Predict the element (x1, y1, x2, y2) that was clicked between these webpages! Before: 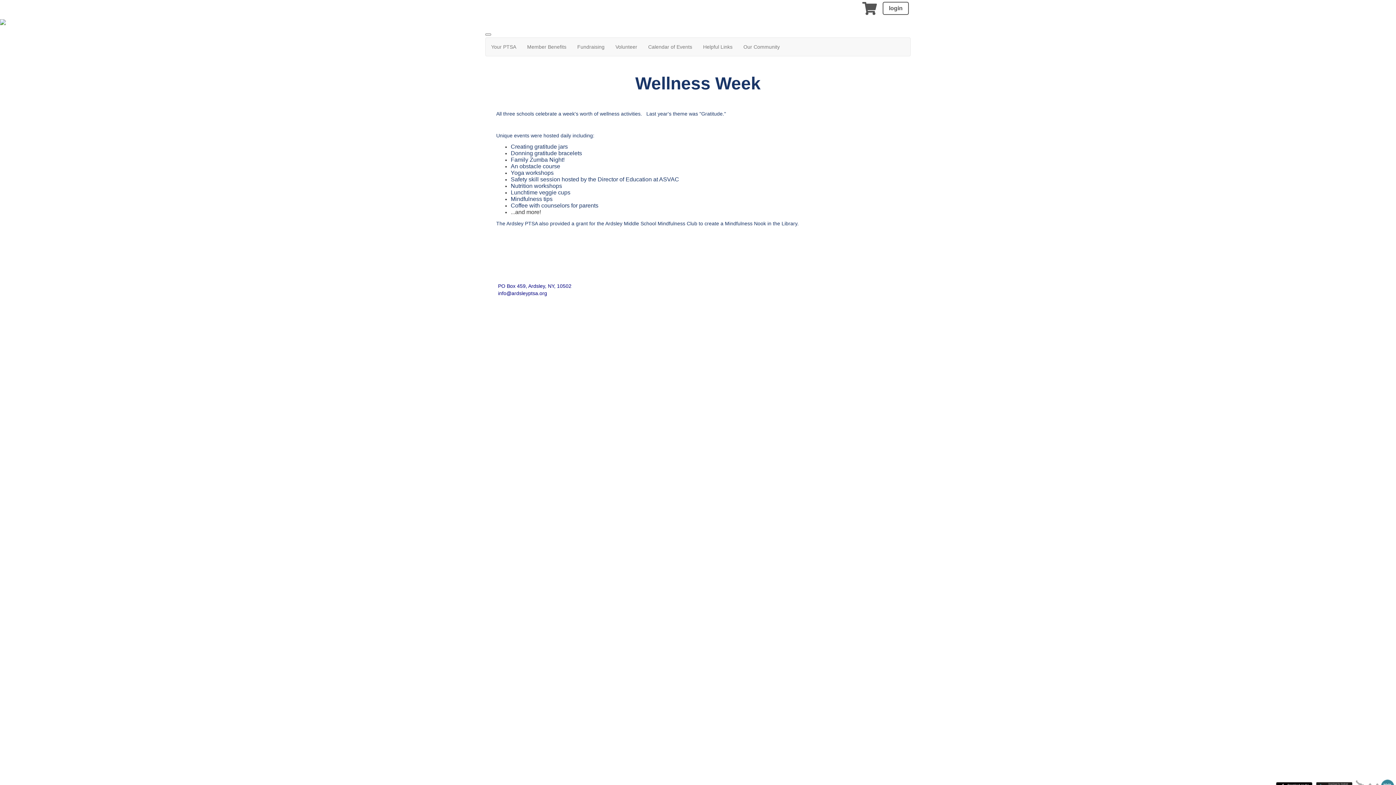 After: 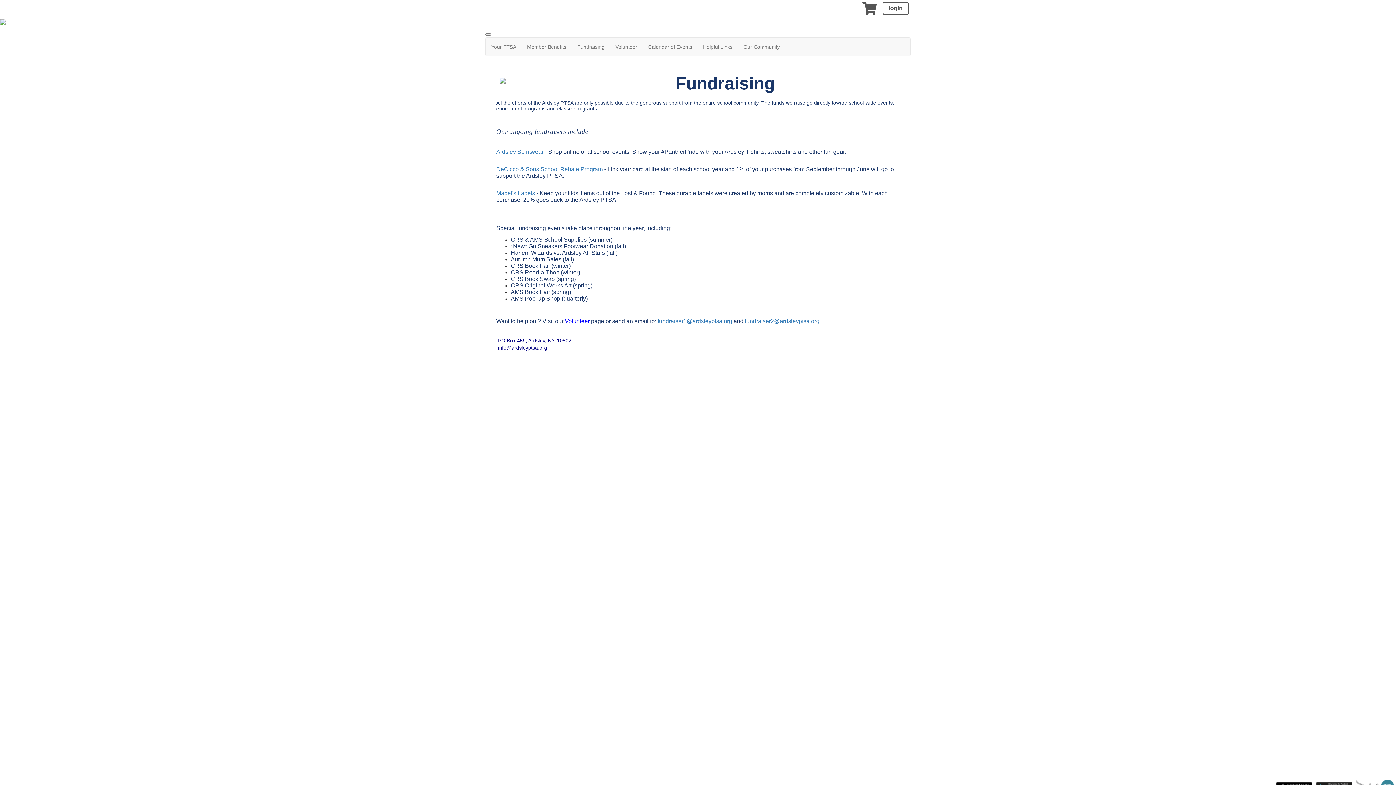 Action: label: Fundraising bbox: (572, 37, 610, 56)